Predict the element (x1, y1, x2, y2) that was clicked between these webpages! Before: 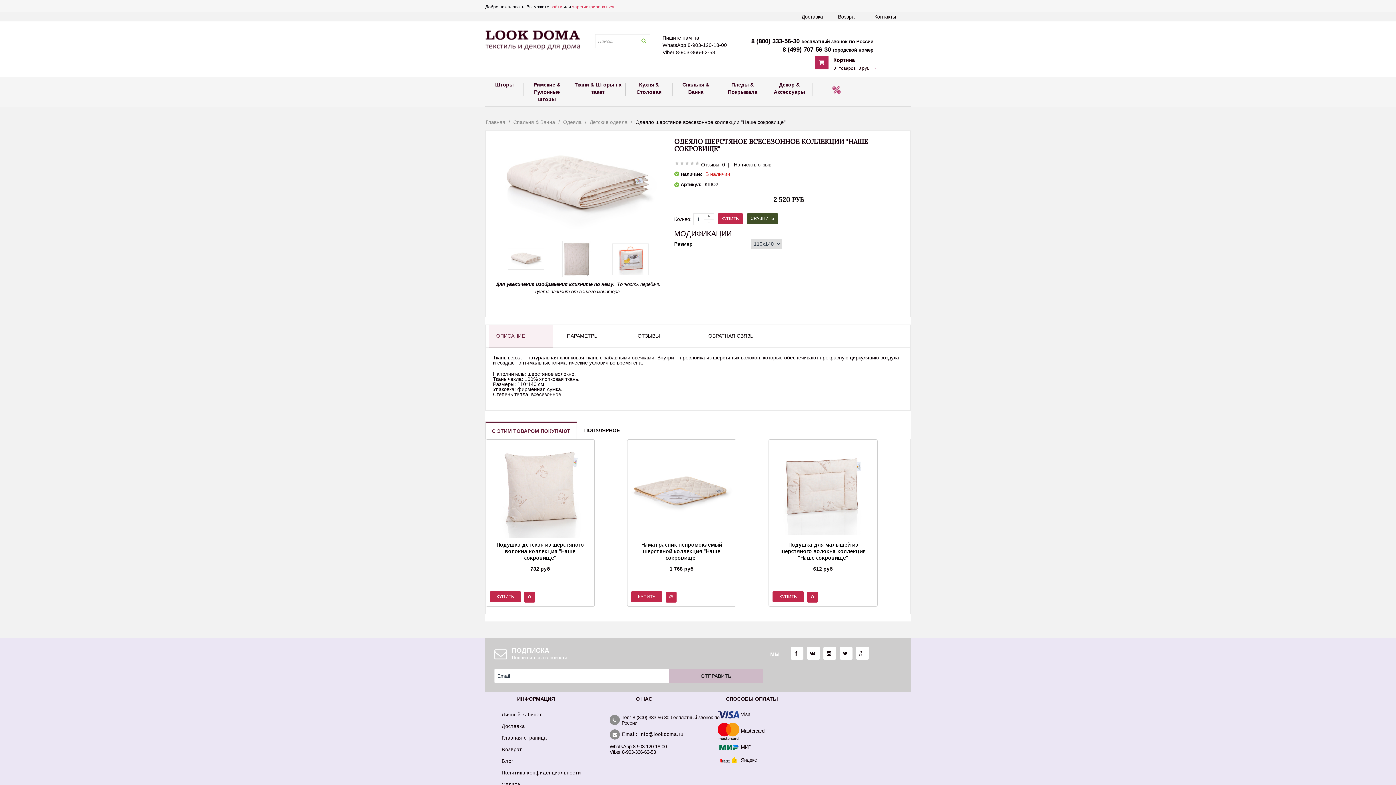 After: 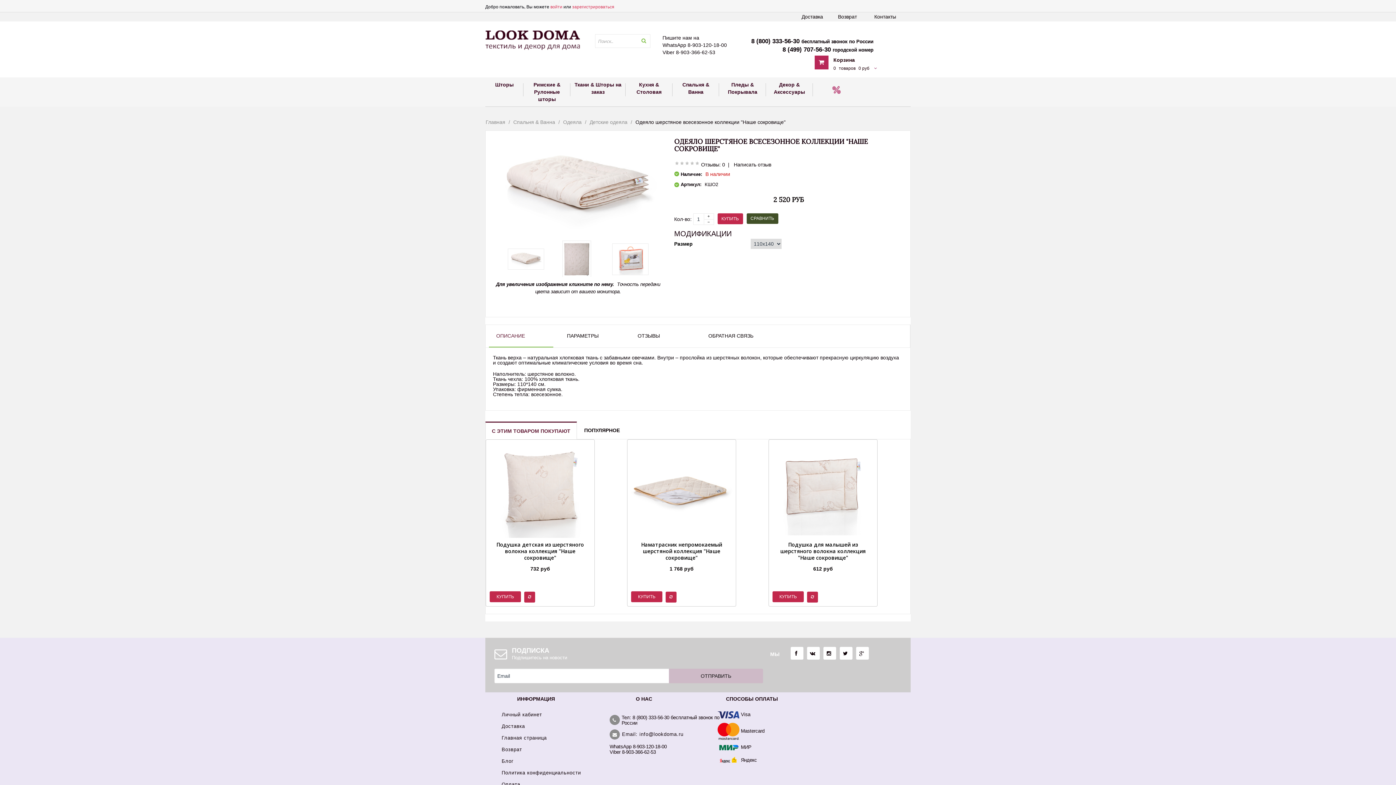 Action: label: ОПИСАНИЕ bbox: (489, 325, 553, 347)